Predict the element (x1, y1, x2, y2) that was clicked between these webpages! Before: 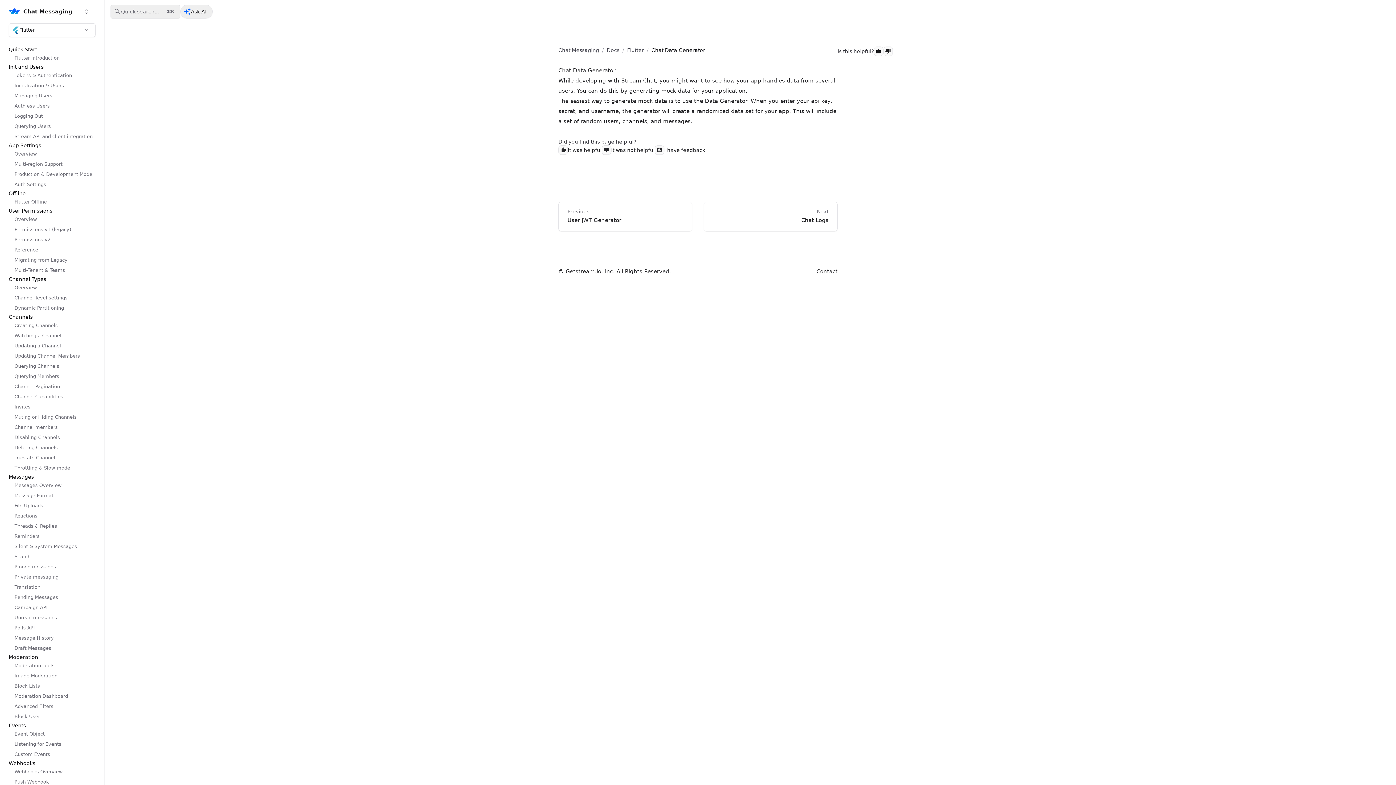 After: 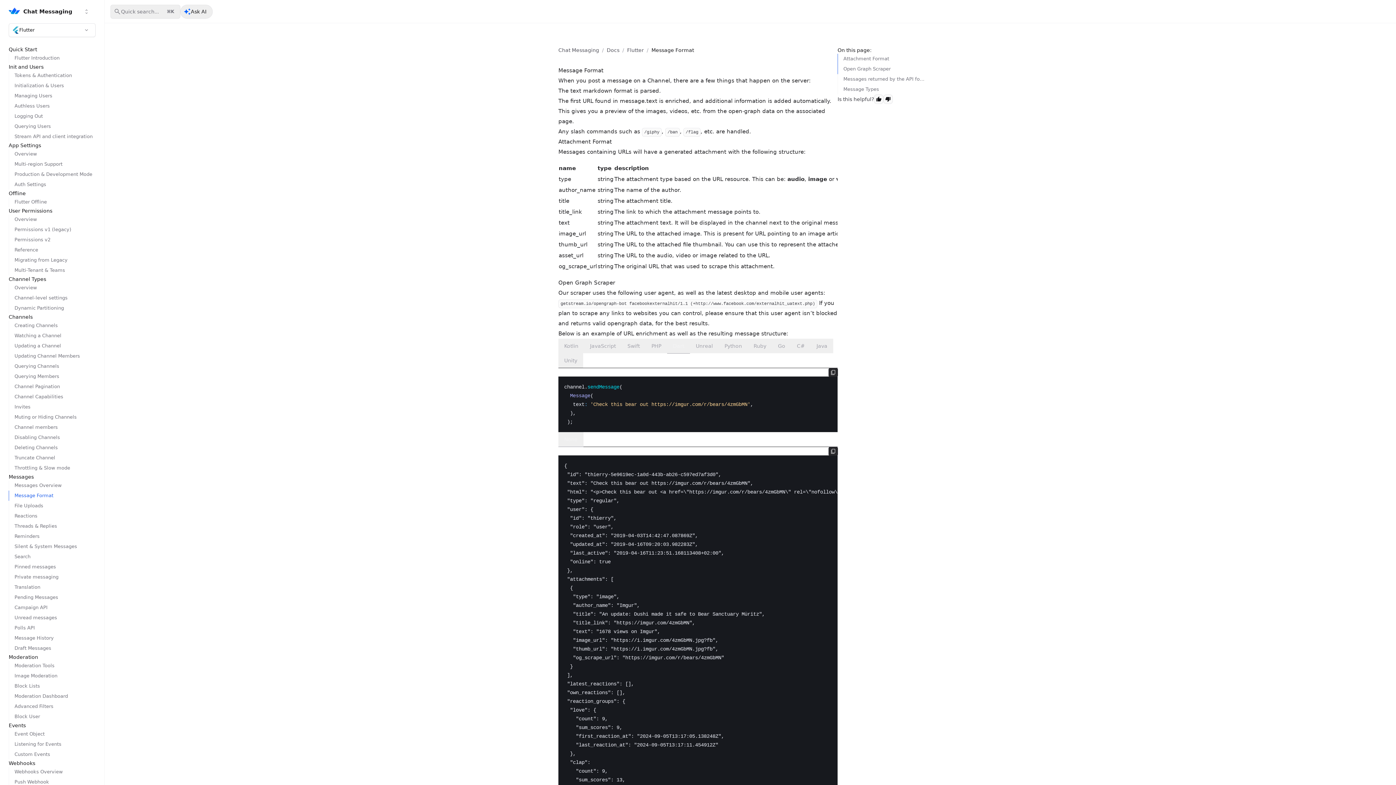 Action: bbox: (8, 490, 95, 501) label: Message Format